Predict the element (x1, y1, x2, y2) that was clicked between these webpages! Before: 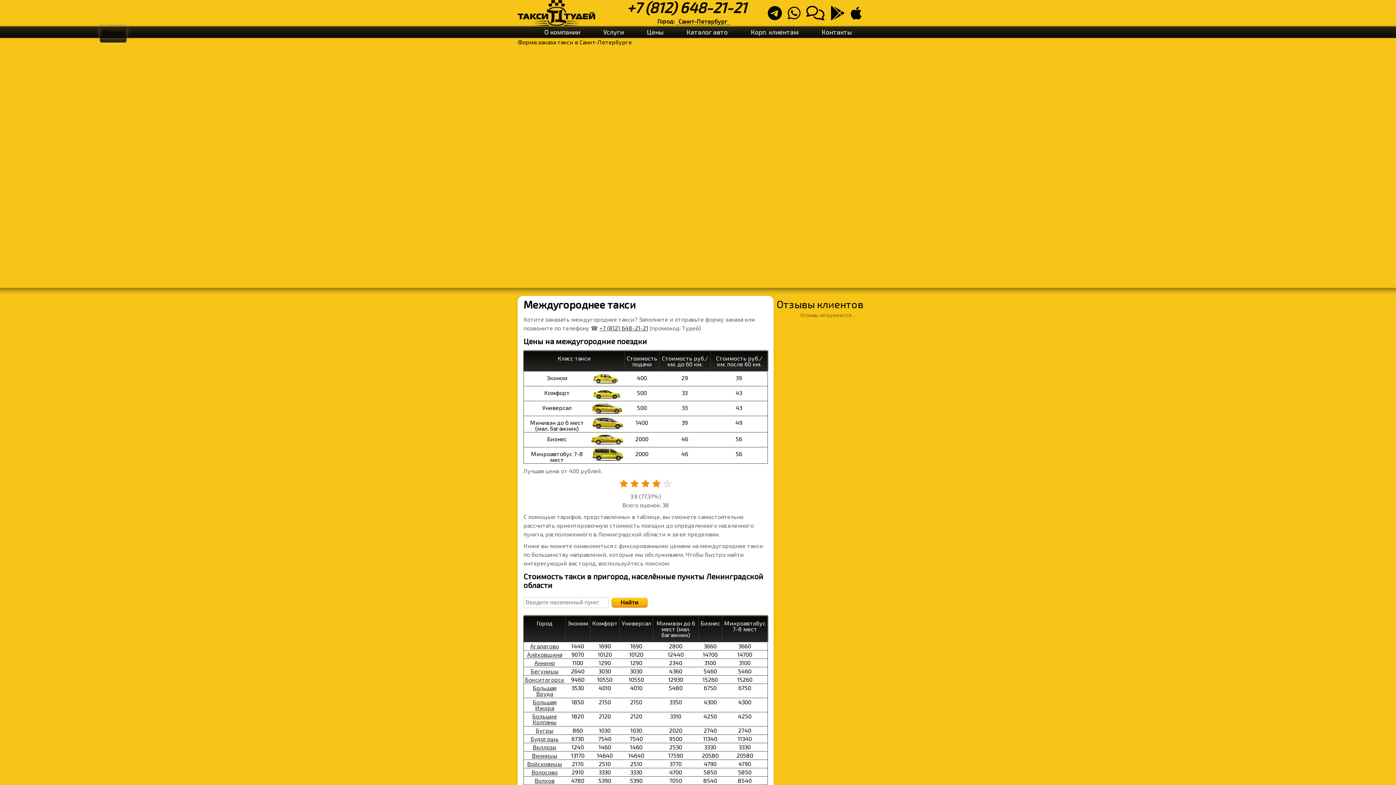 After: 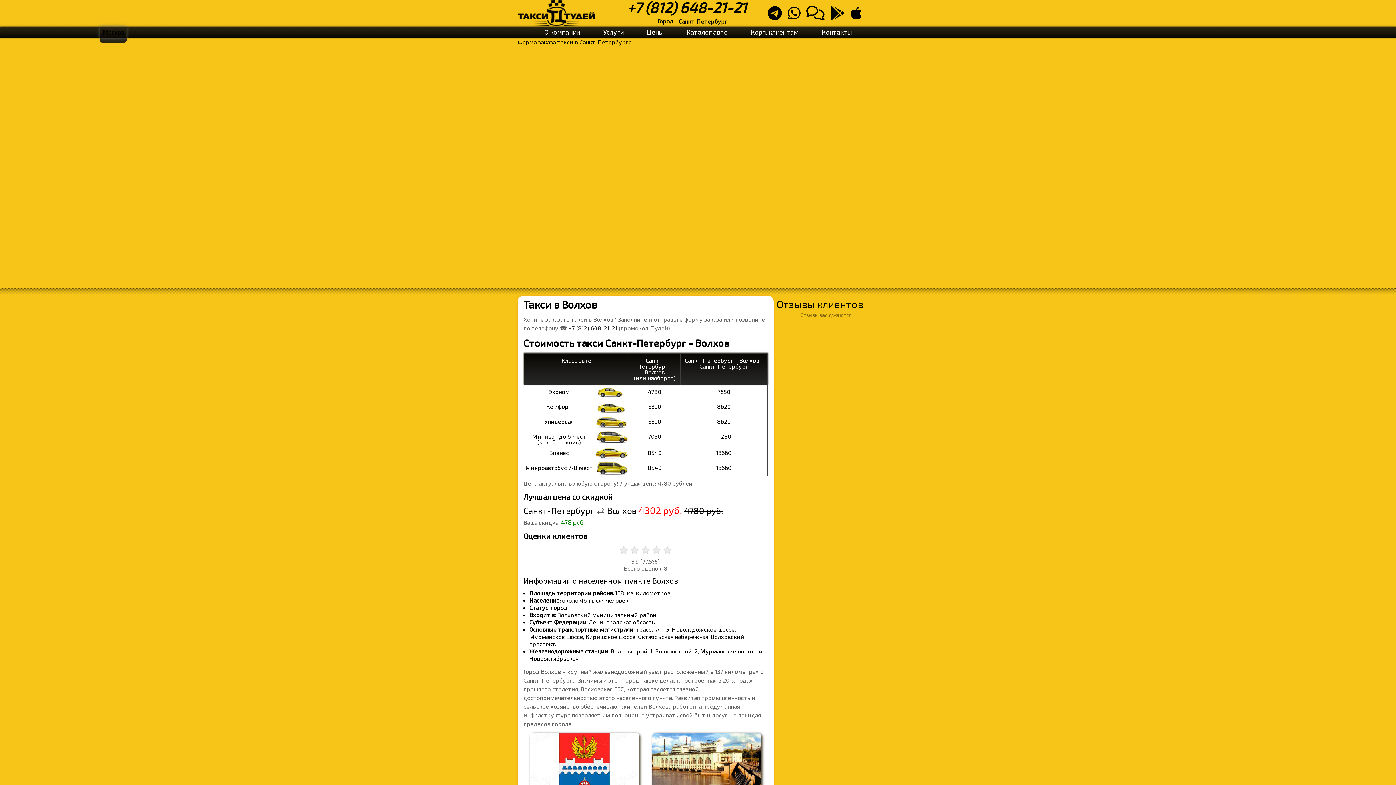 Action: label: Волхов bbox: (534, 777, 554, 784)